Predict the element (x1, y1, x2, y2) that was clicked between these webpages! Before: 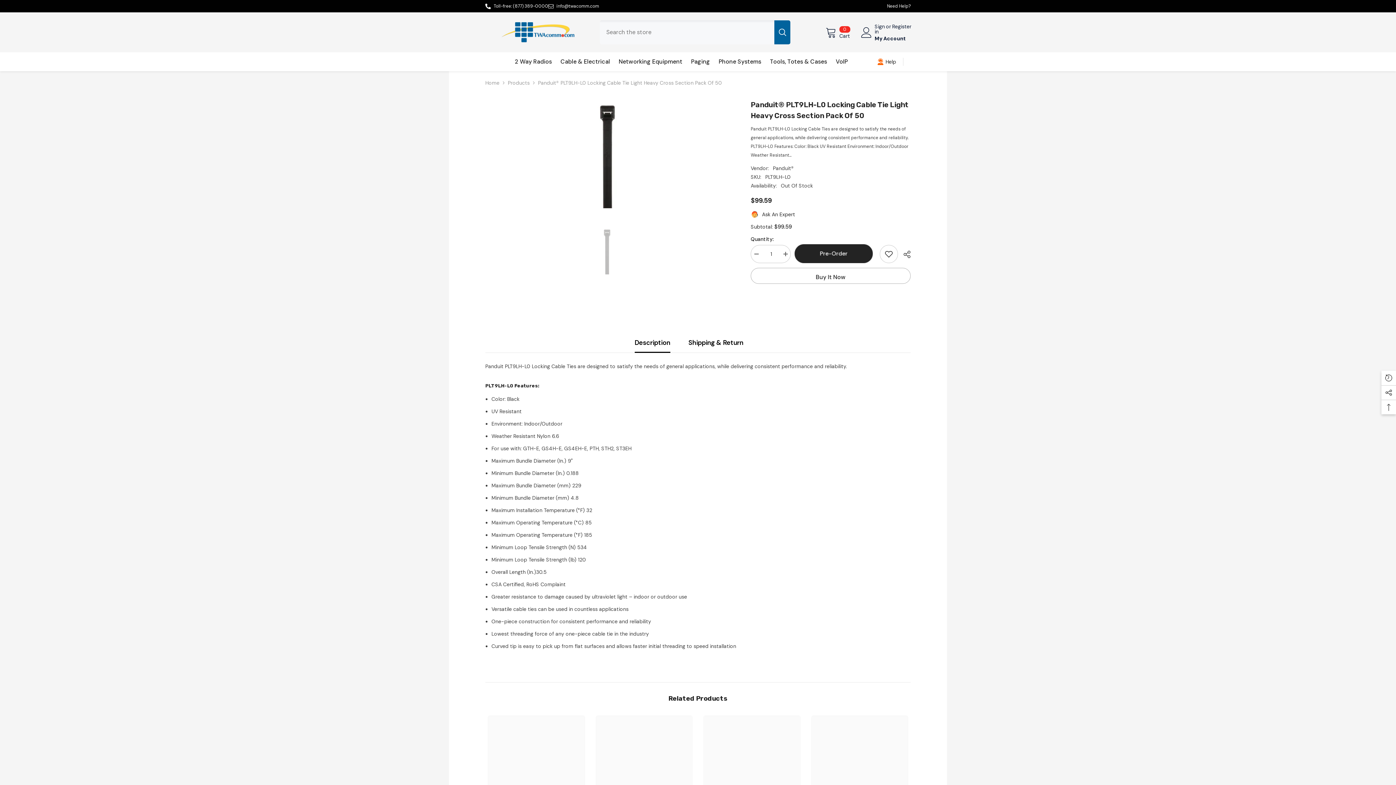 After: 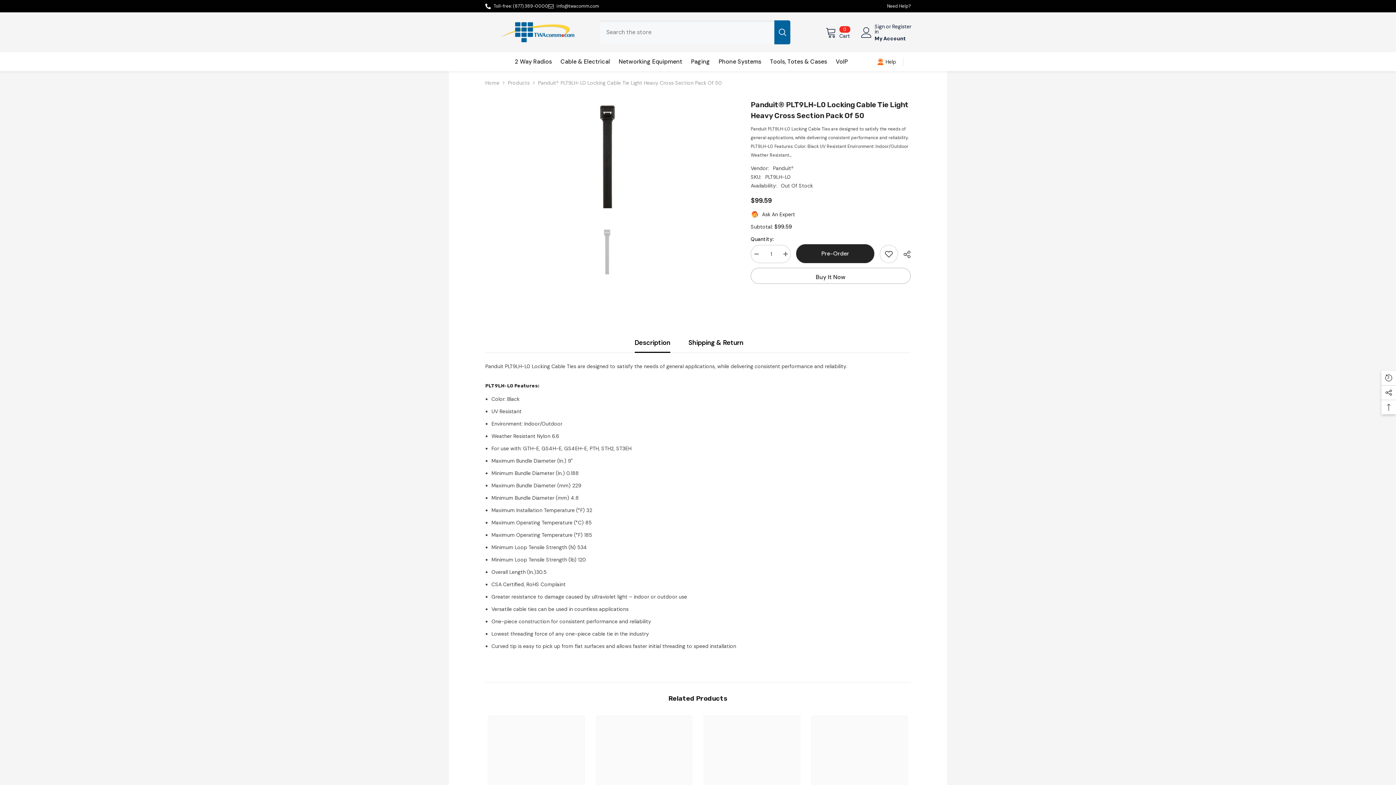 Action: label: (877) 389-0000 bbox: (513, 3, 548, 9)